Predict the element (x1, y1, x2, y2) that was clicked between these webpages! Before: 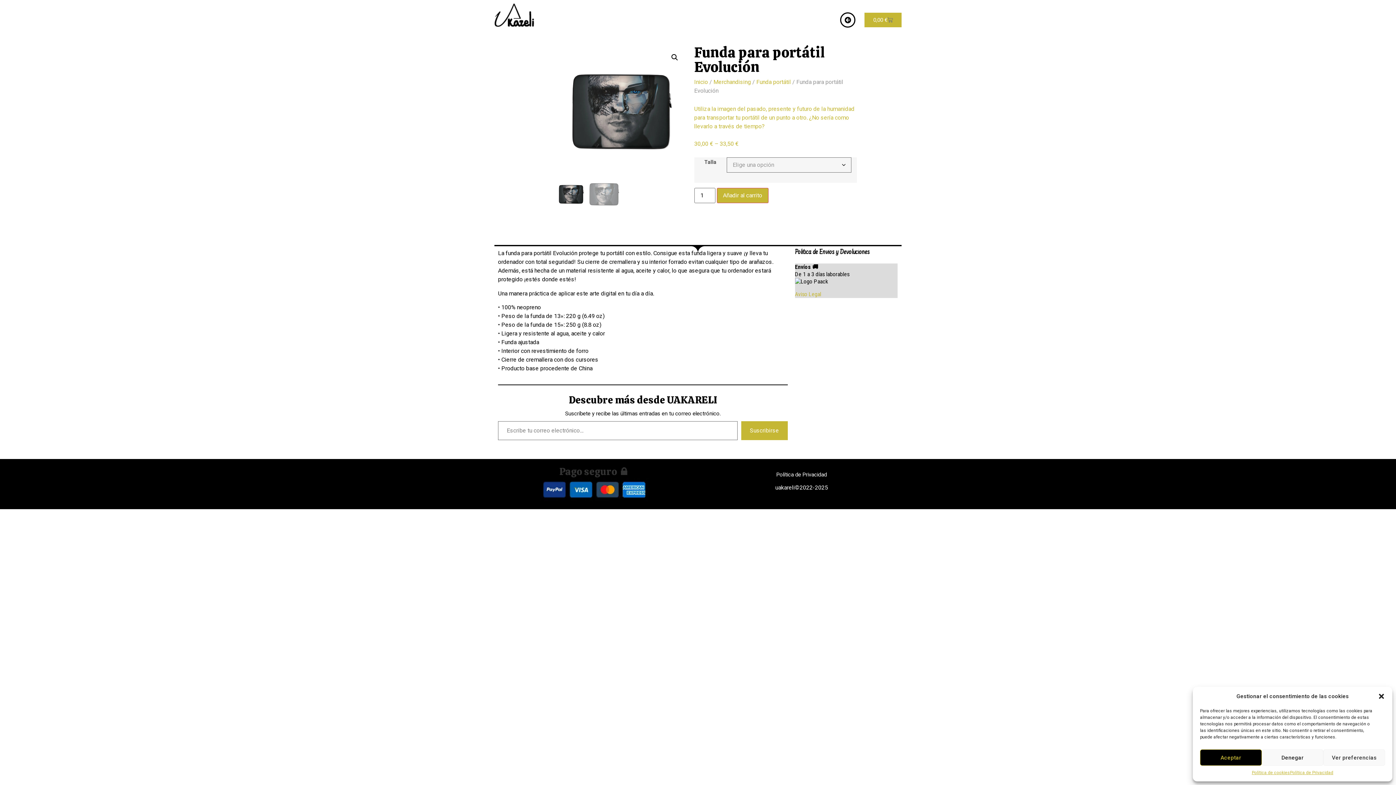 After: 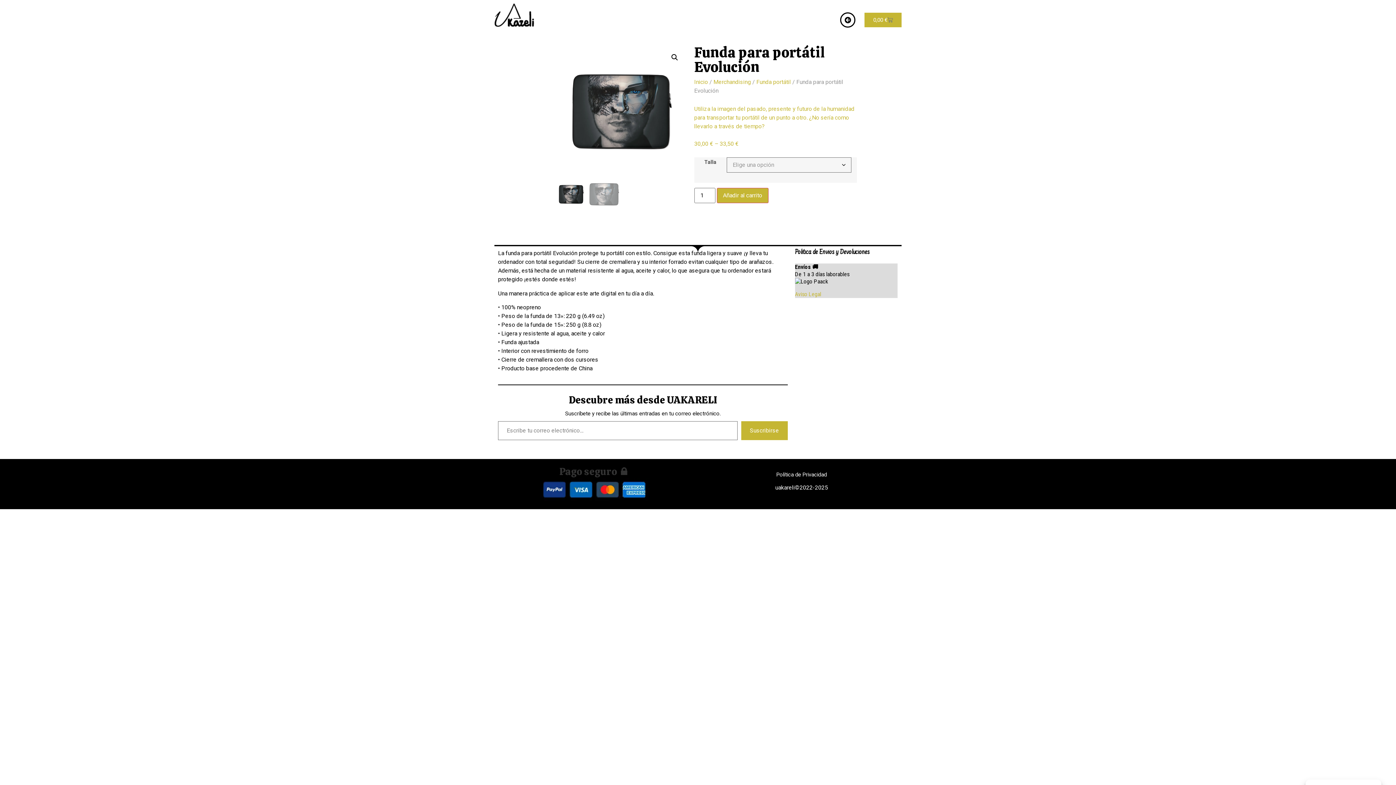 Action: label: Denegar bbox: (1262, 749, 1323, 766)